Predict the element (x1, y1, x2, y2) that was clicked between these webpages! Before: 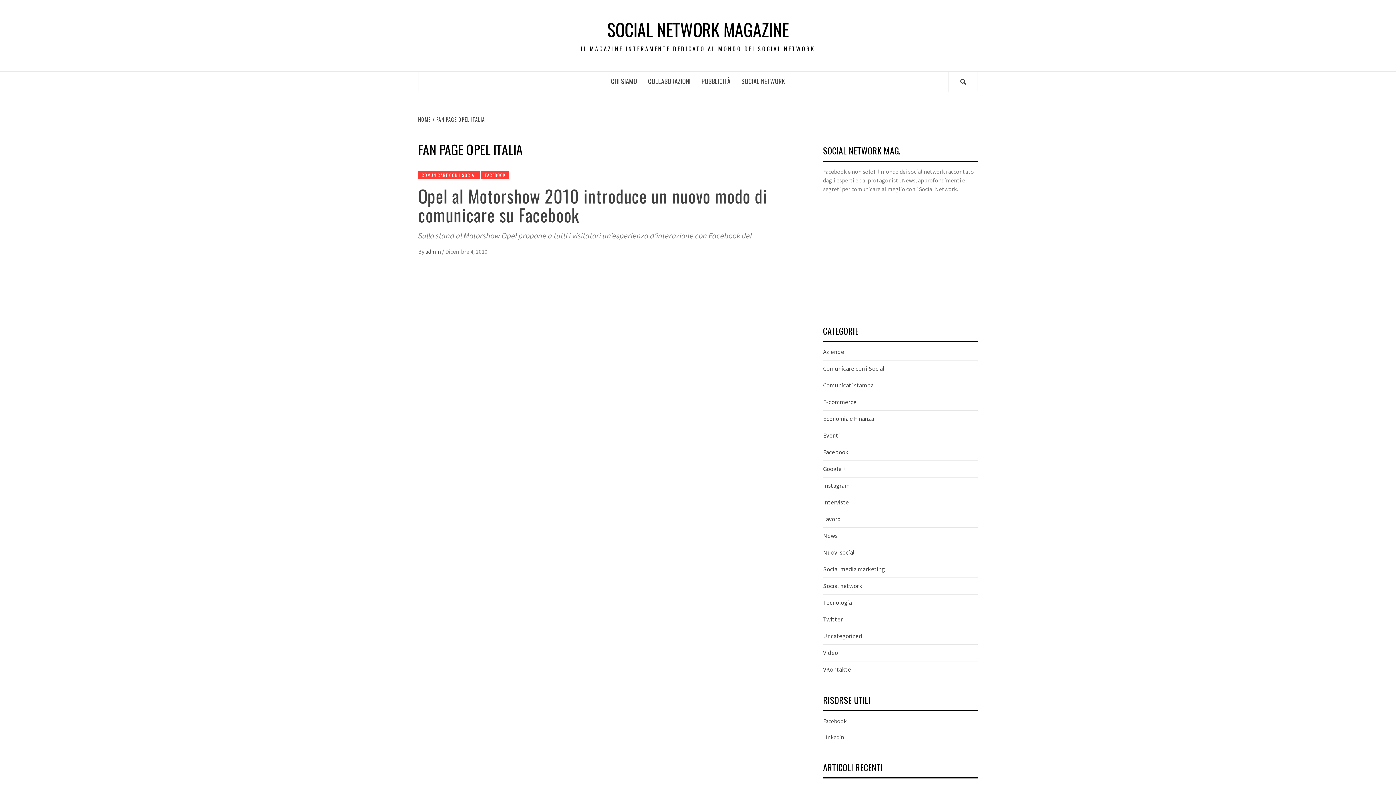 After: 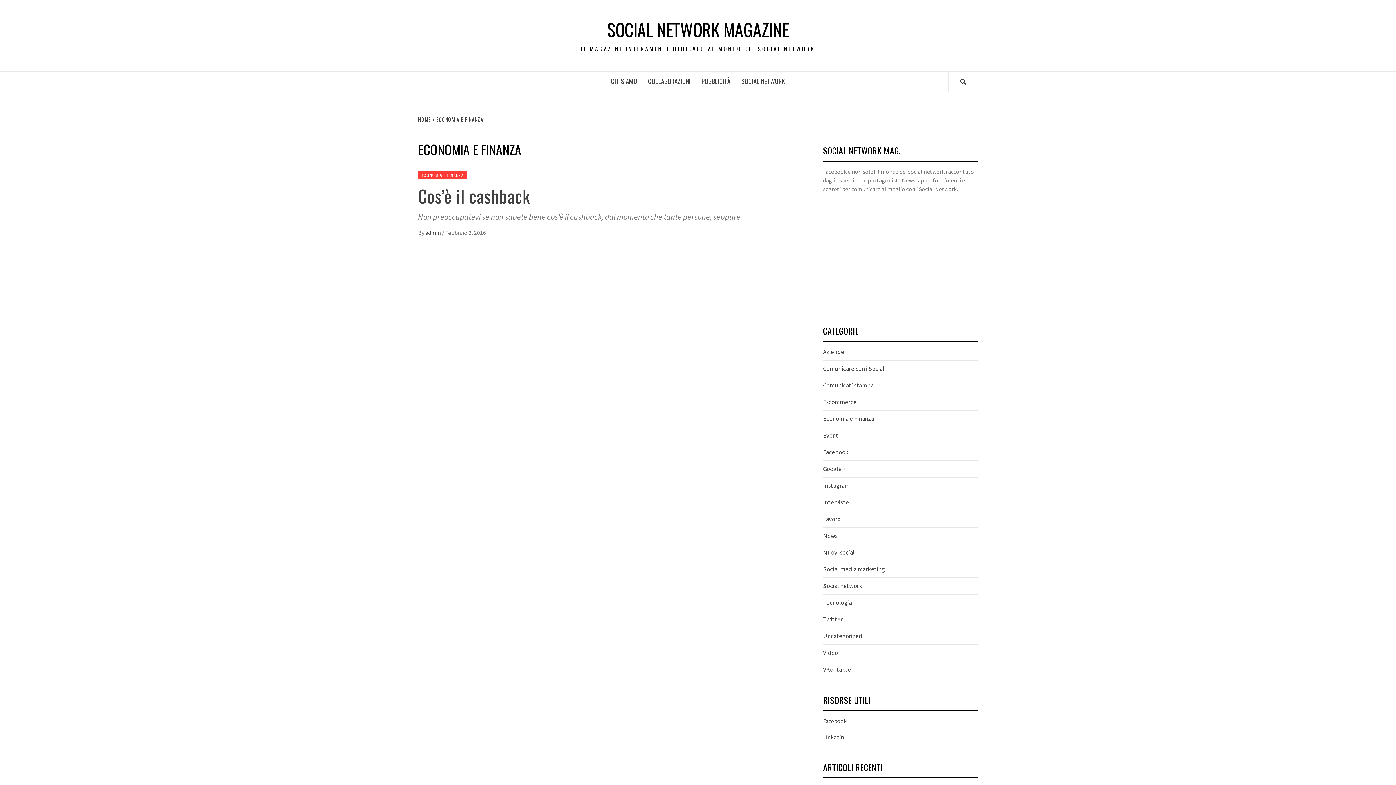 Action: bbox: (823, 414, 874, 422) label: Economia e Finanza